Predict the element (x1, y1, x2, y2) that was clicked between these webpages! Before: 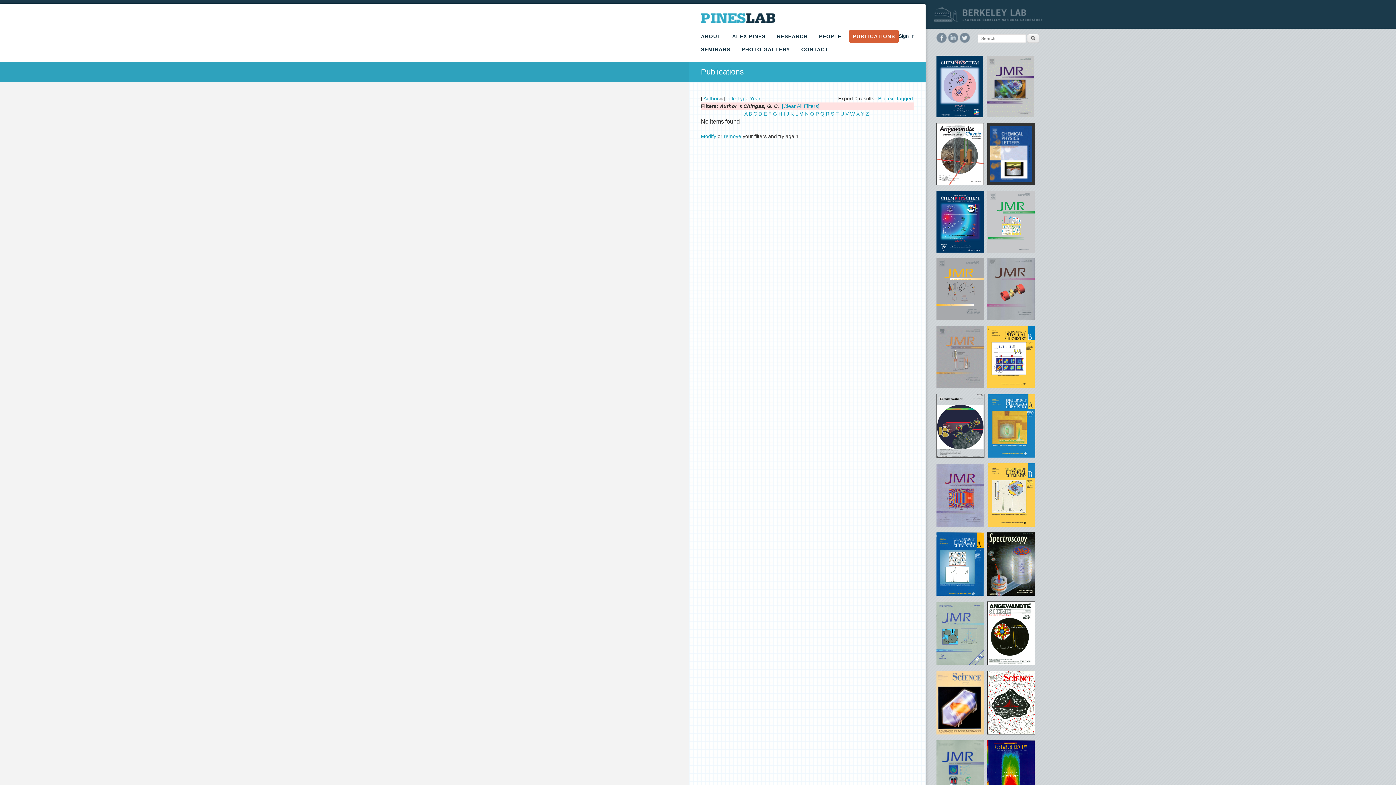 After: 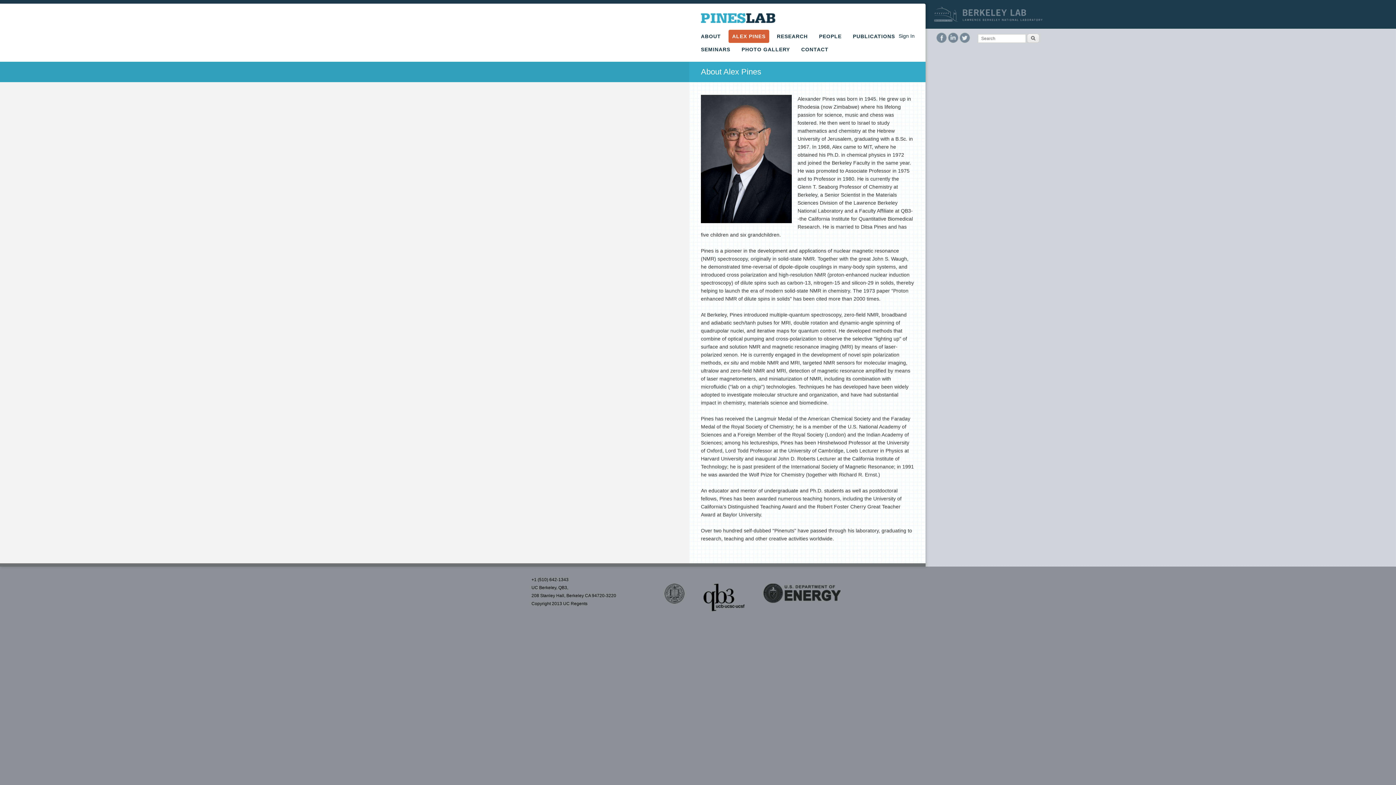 Action: bbox: (728, 29, 769, 42) label: ALEX PINES